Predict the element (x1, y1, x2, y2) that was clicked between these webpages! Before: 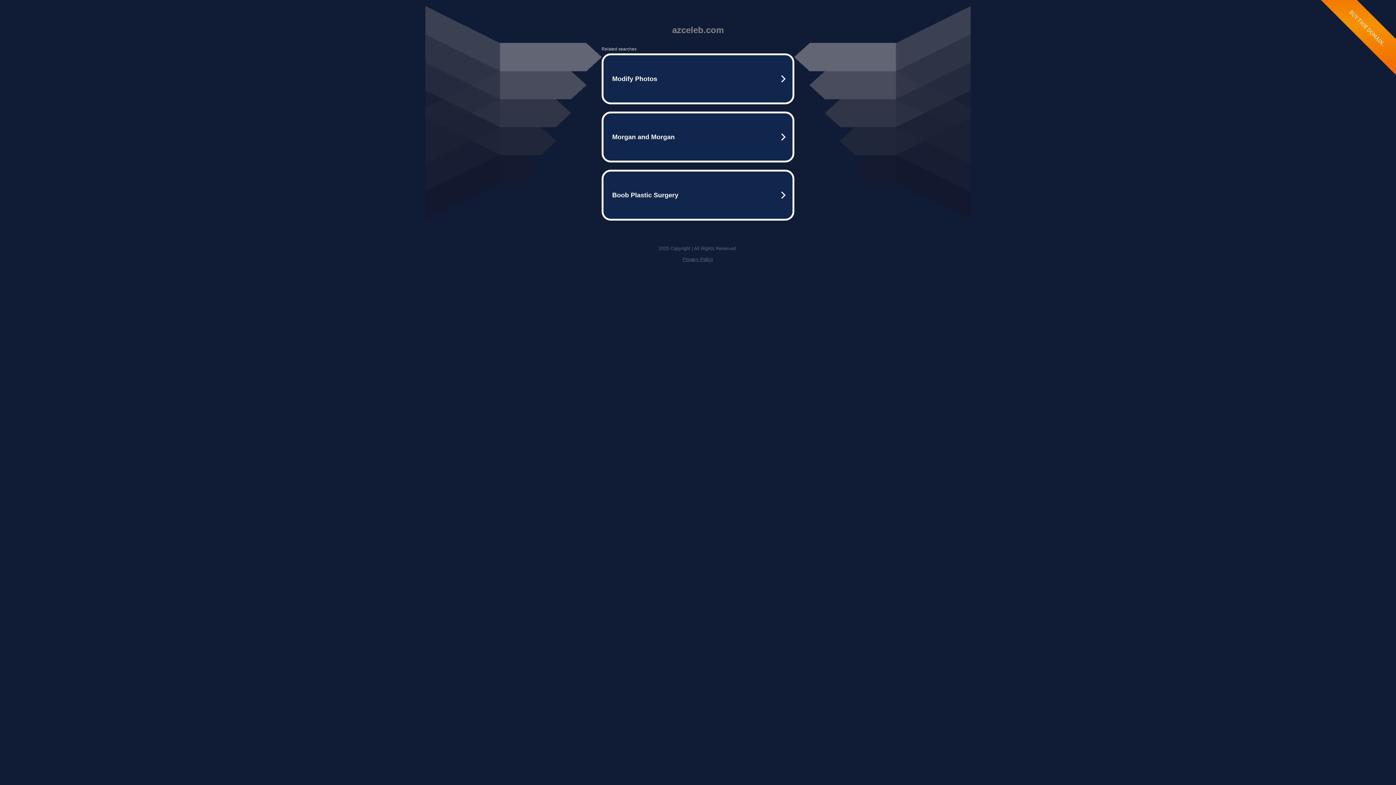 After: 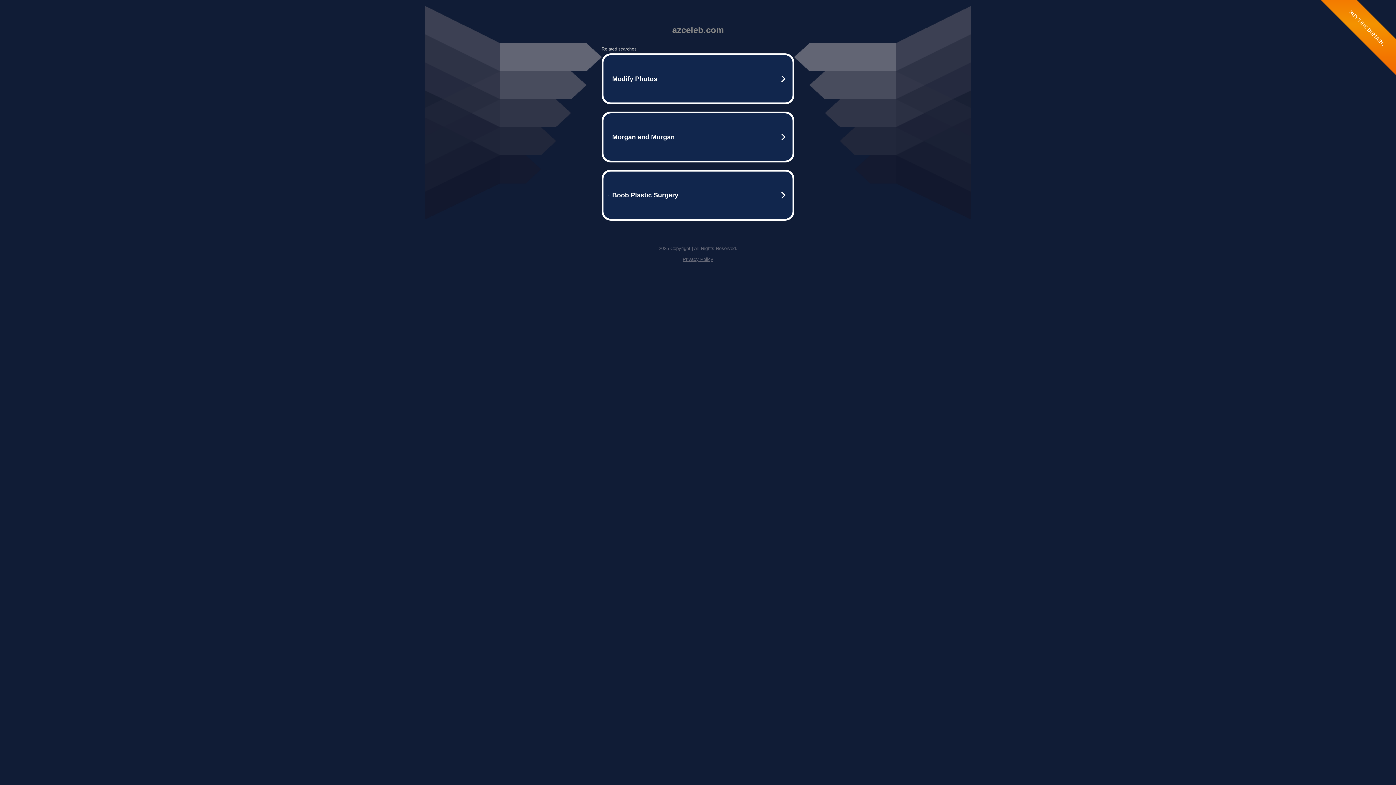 Action: bbox: (682, 256, 713, 262) label: Privacy Policy